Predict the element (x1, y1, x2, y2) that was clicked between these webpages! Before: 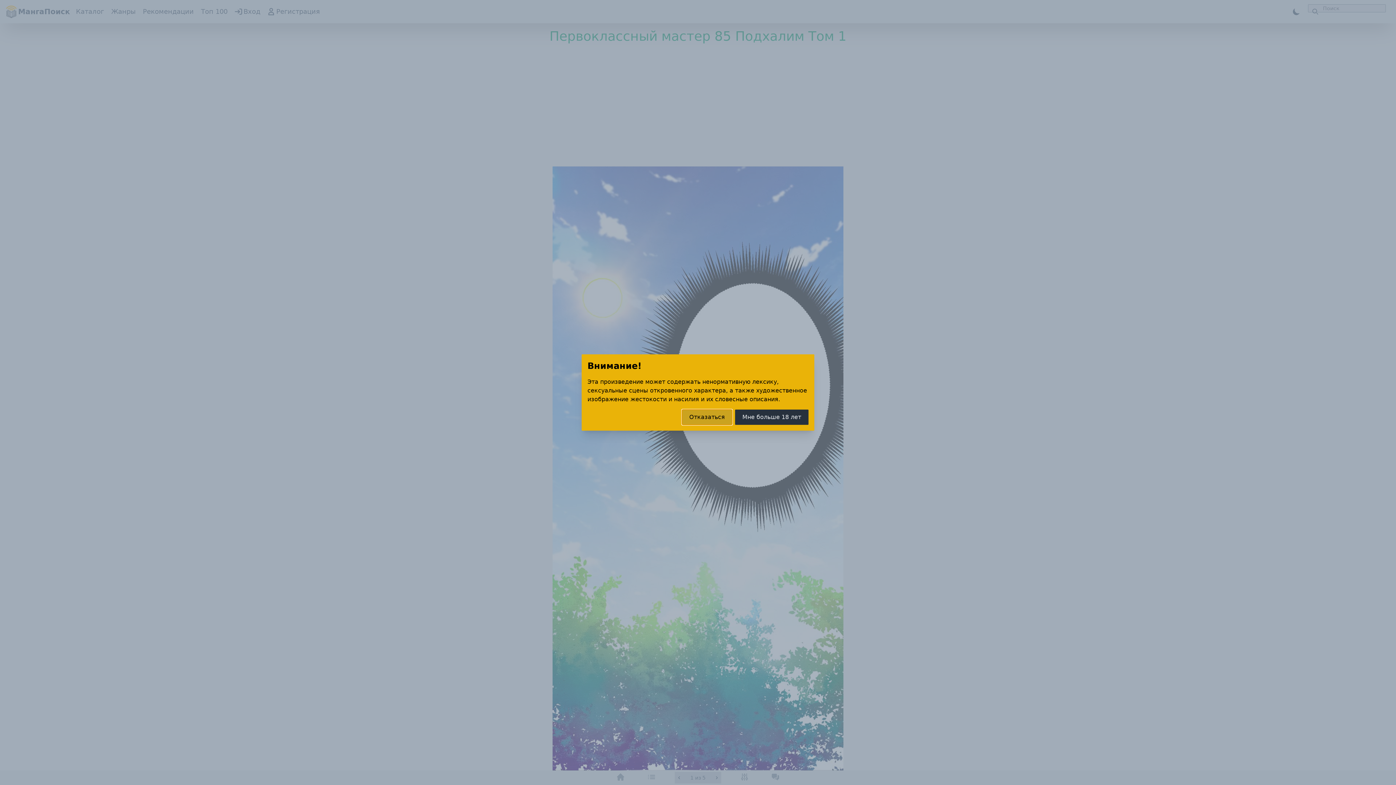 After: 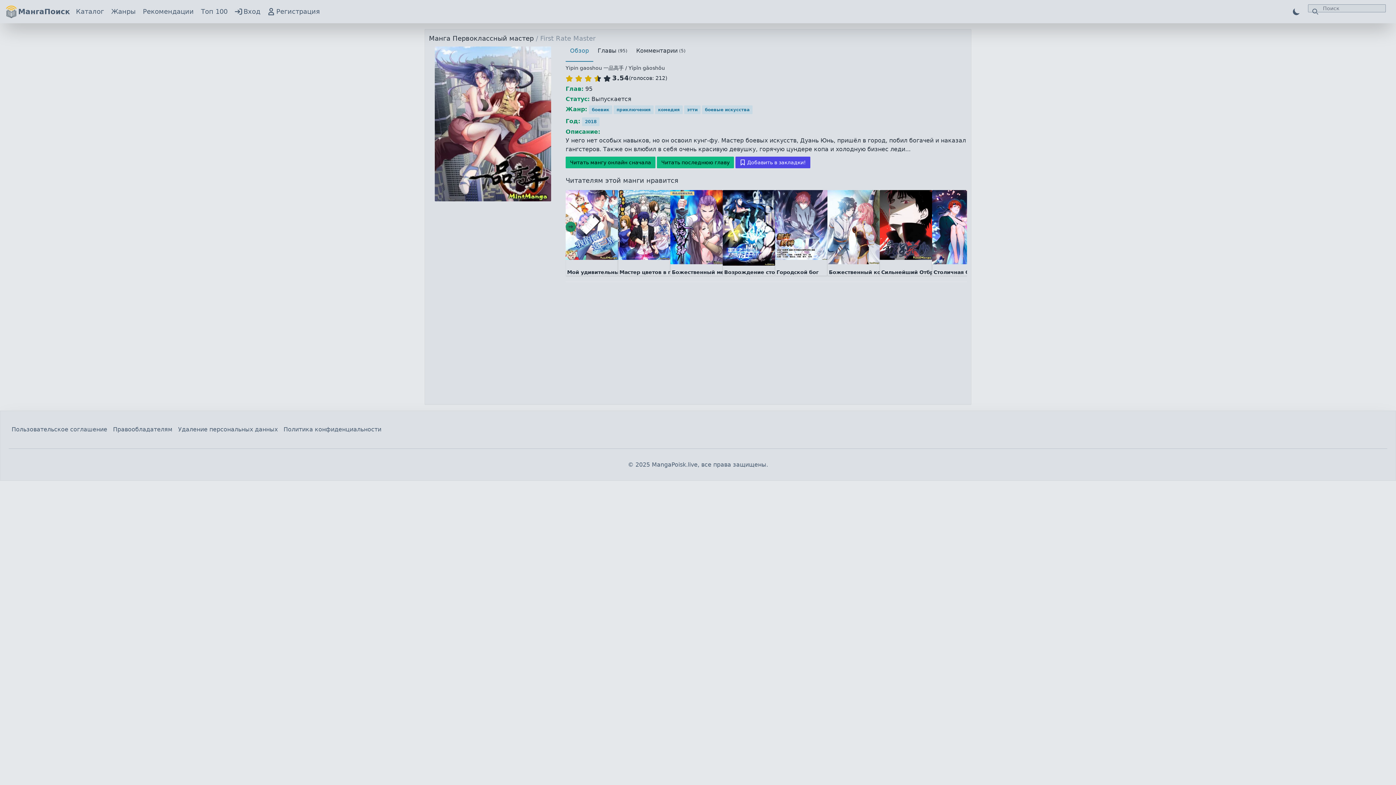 Action: label: Отказаться bbox: (682, 409, 732, 425)